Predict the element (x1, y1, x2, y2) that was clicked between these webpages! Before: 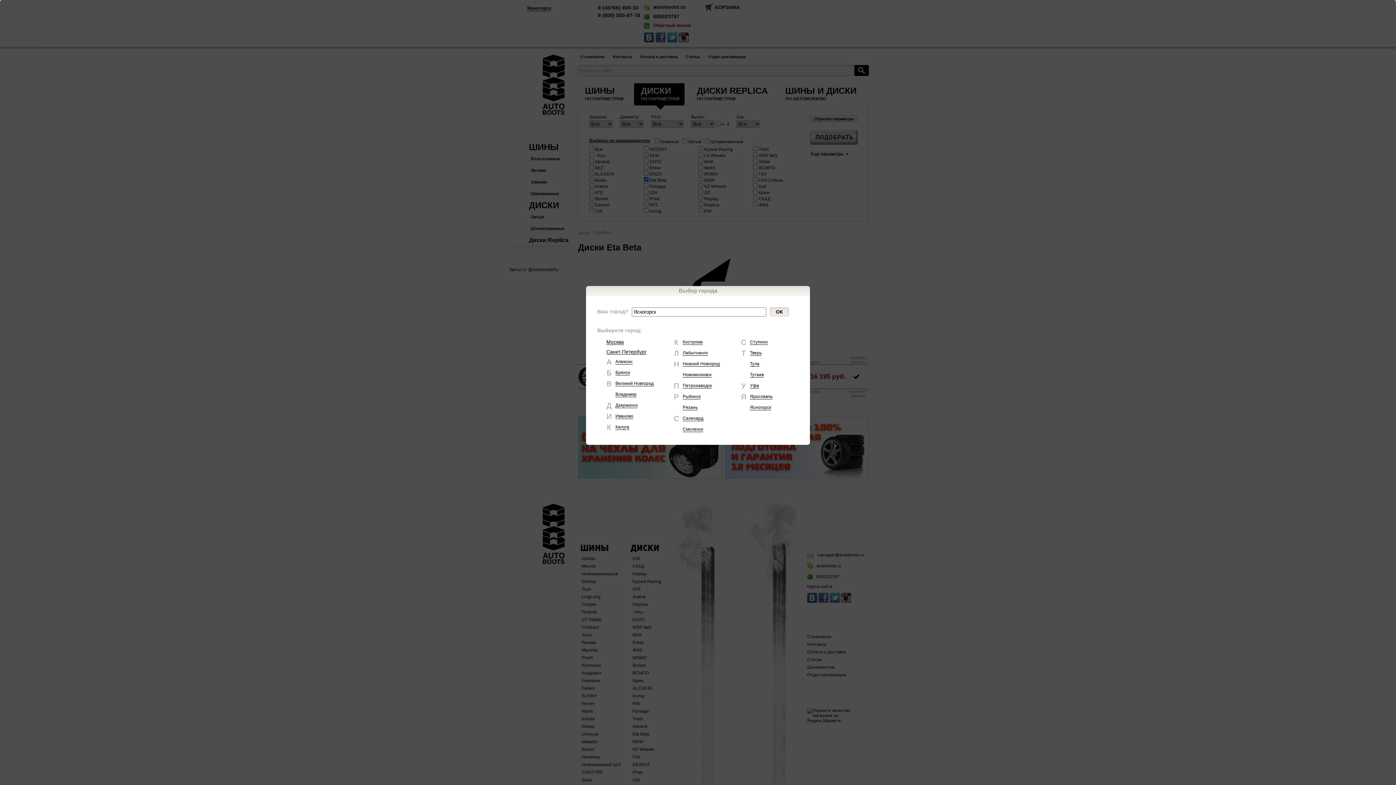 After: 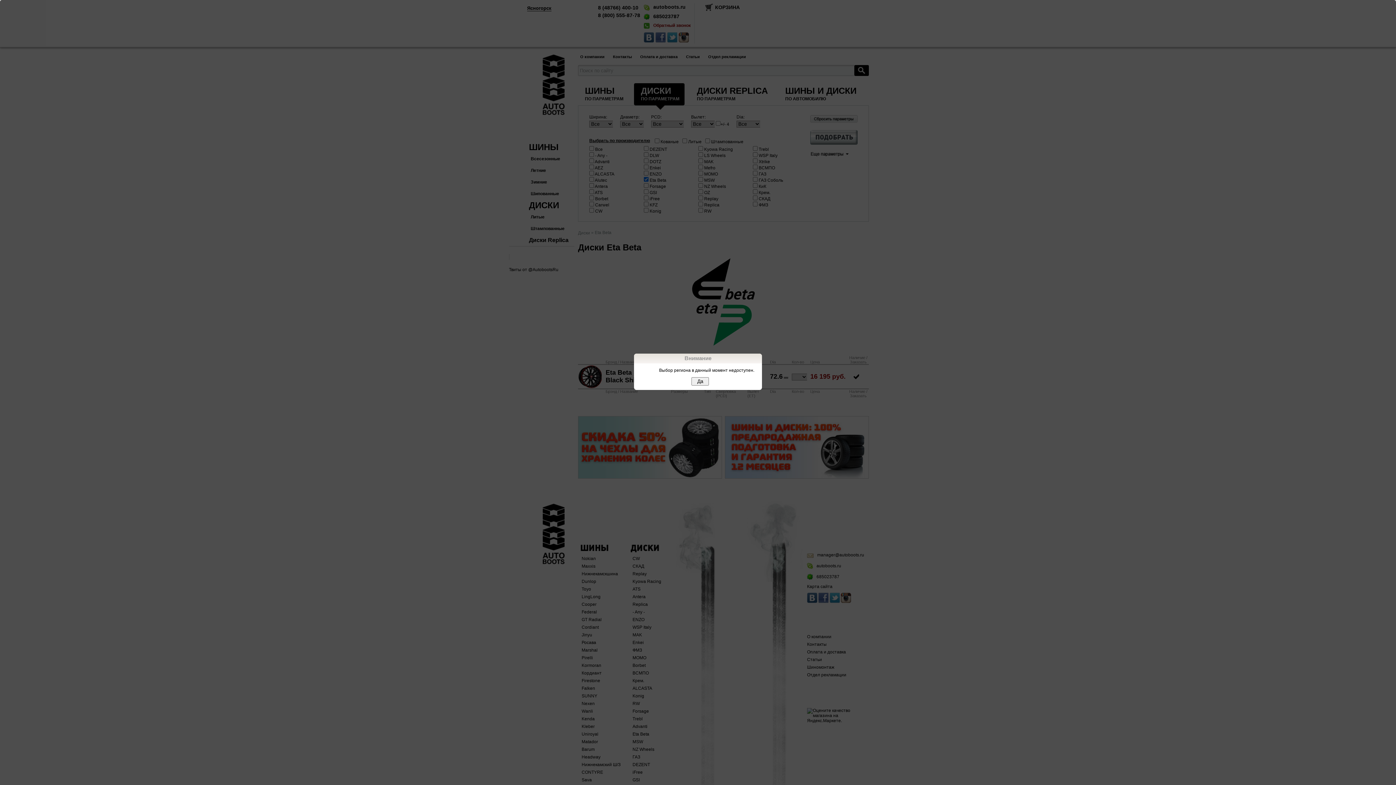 Action: bbox: (750, 338, 768, 344) label: Ступино